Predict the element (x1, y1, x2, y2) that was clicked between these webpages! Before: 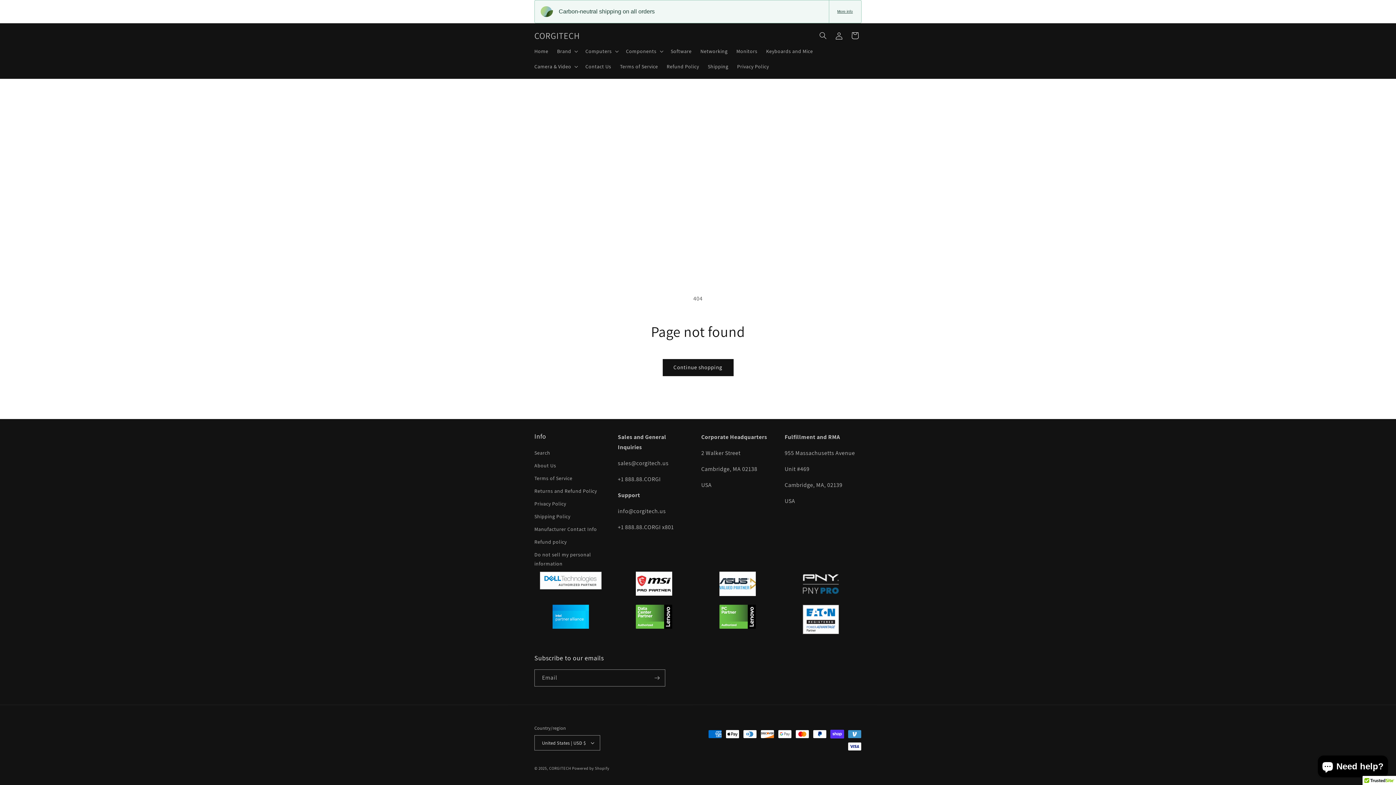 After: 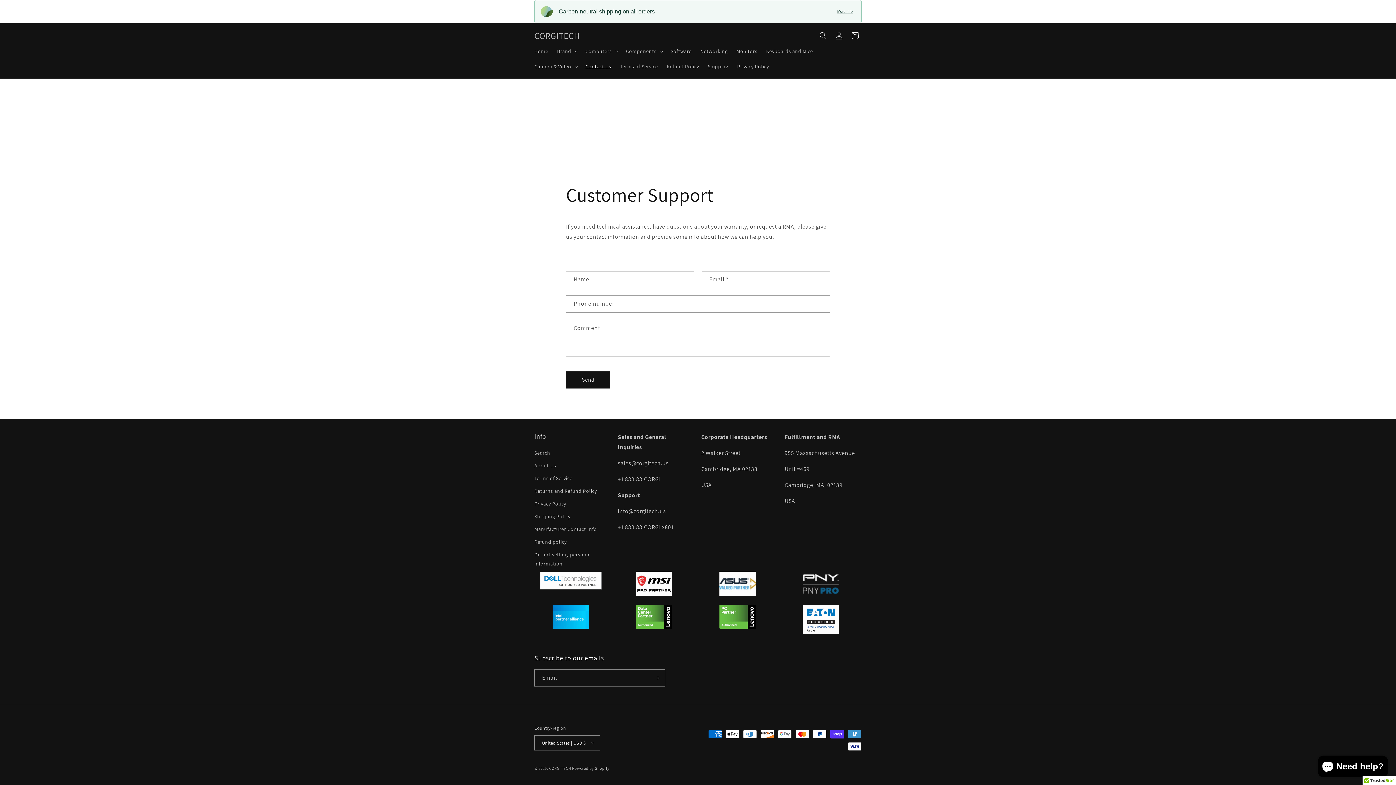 Action: label: Contact Us bbox: (581, 58, 615, 74)